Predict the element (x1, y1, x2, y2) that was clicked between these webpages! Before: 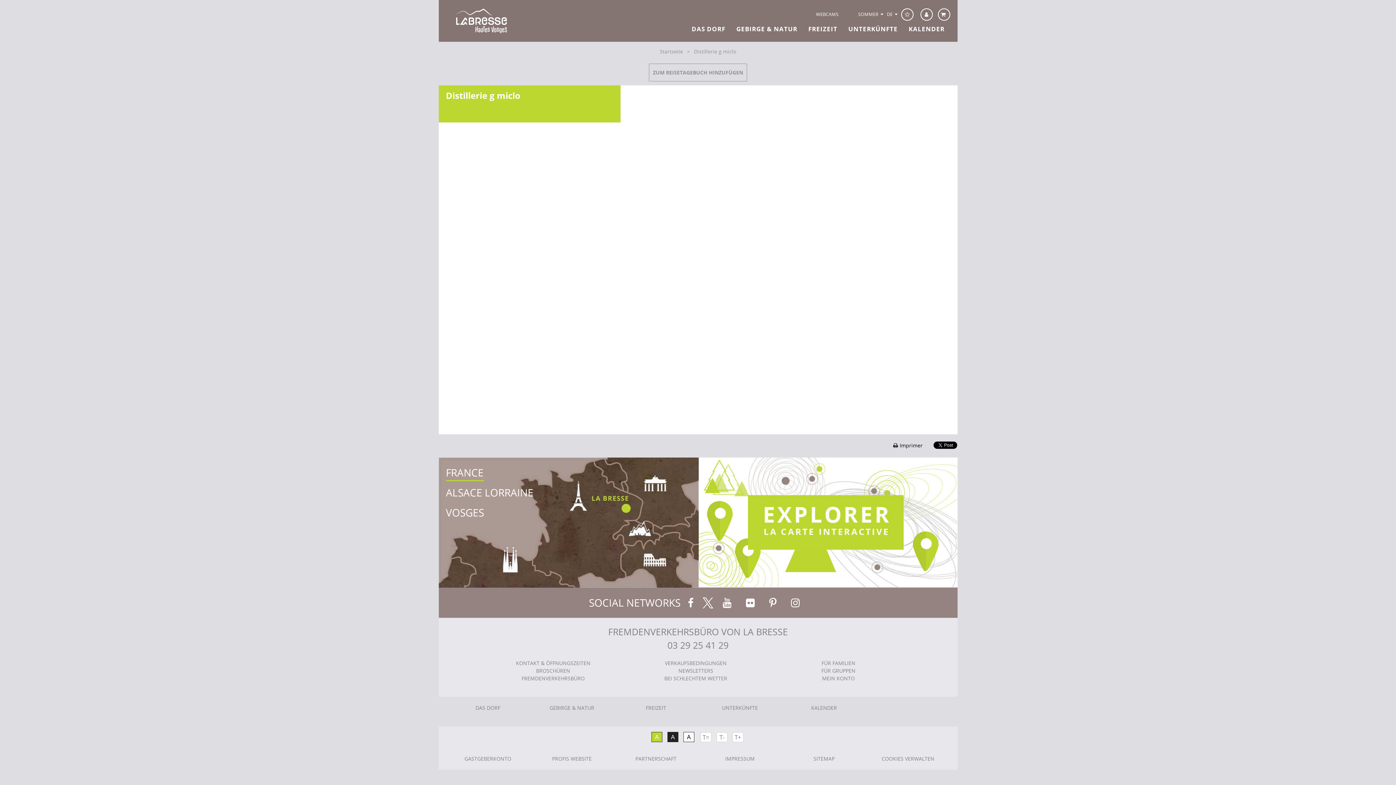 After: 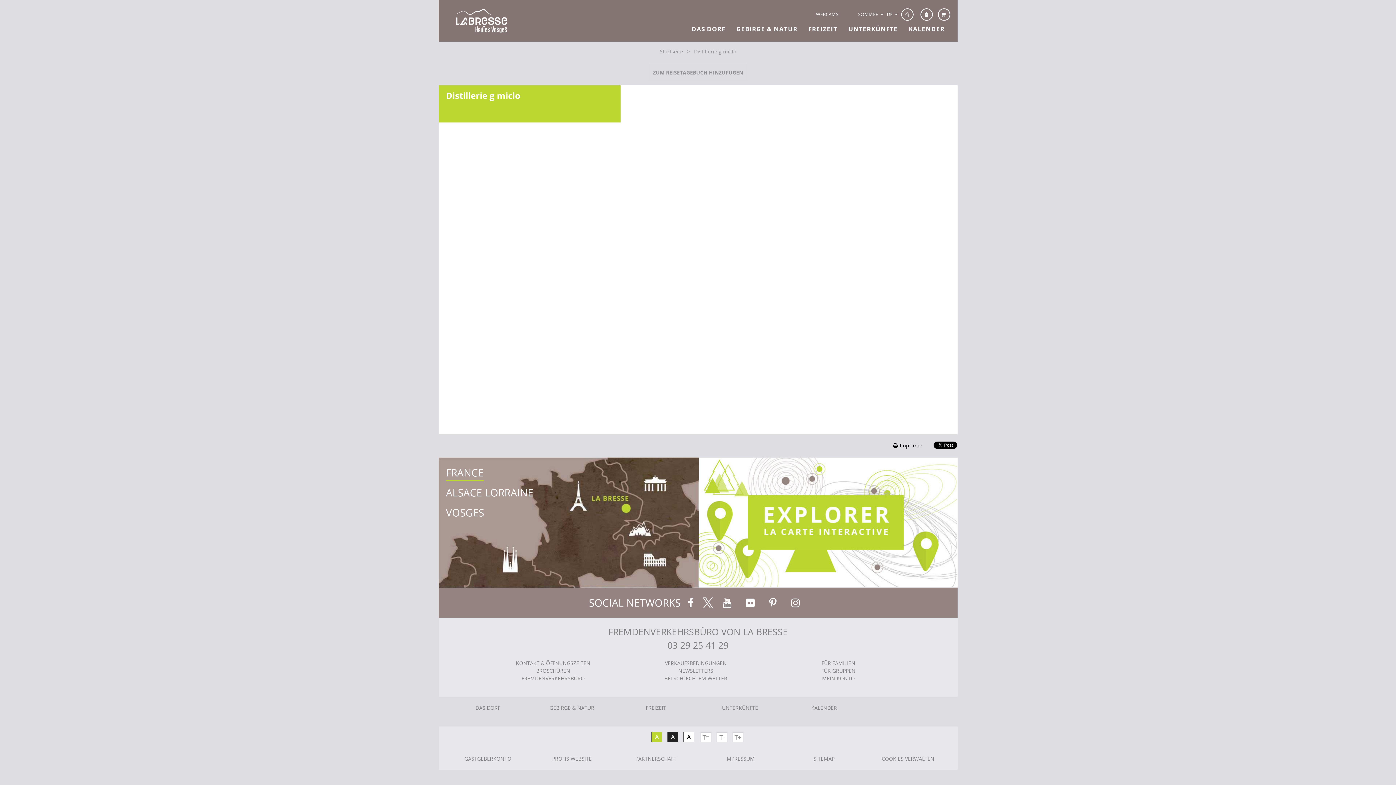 Action: label: PROFIS WEBSITE bbox: (552, 755, 591, 762)